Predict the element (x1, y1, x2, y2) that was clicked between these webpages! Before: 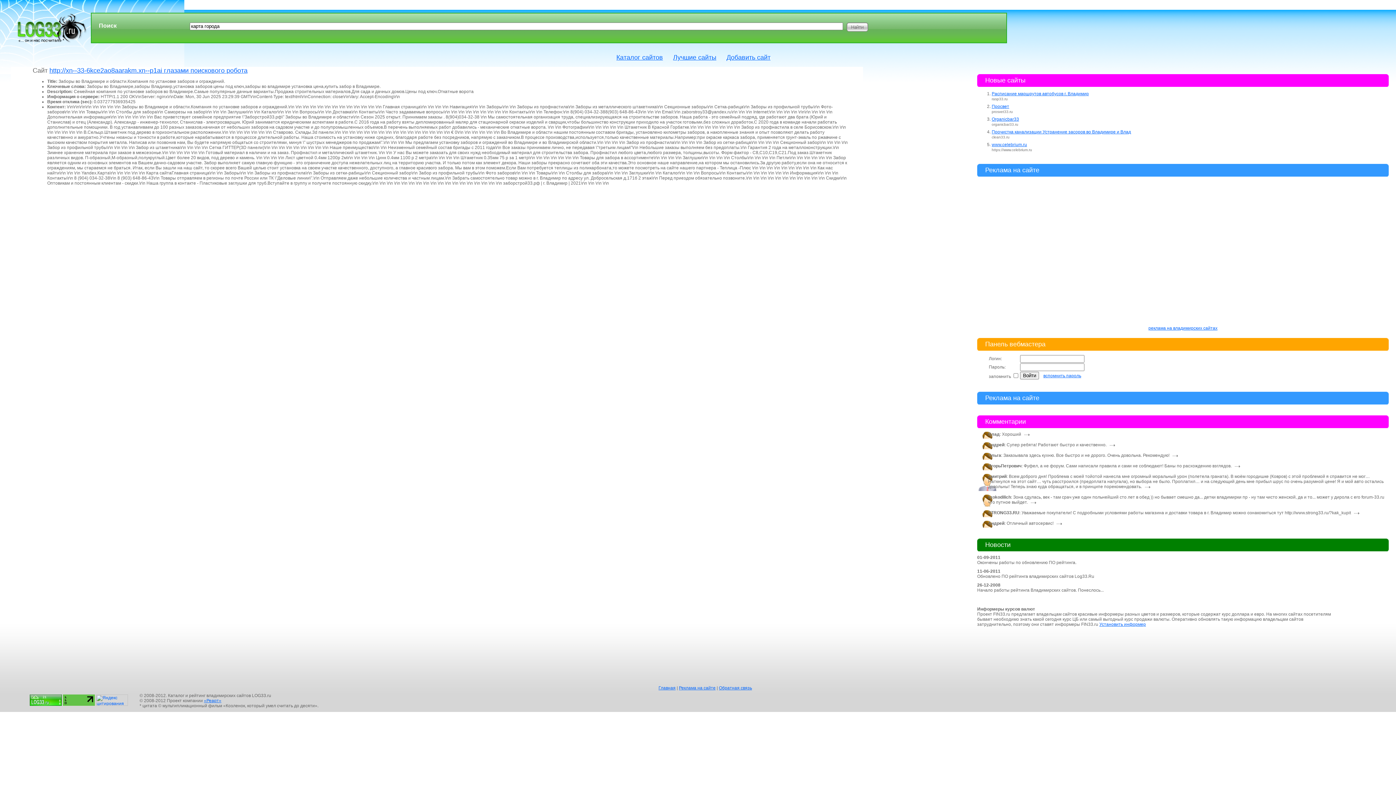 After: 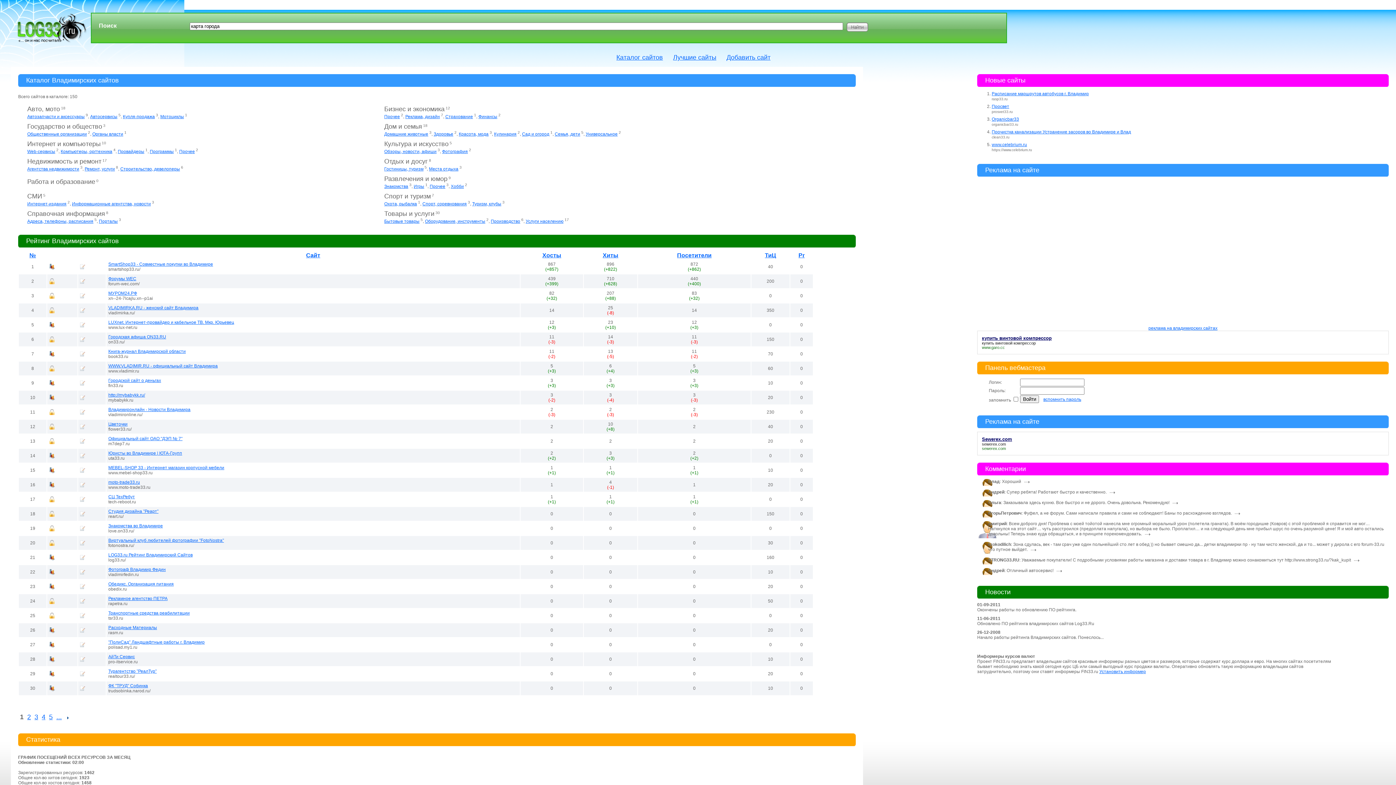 Action: bbox: (616, 53, 672, 61) label: Каталог сайтов